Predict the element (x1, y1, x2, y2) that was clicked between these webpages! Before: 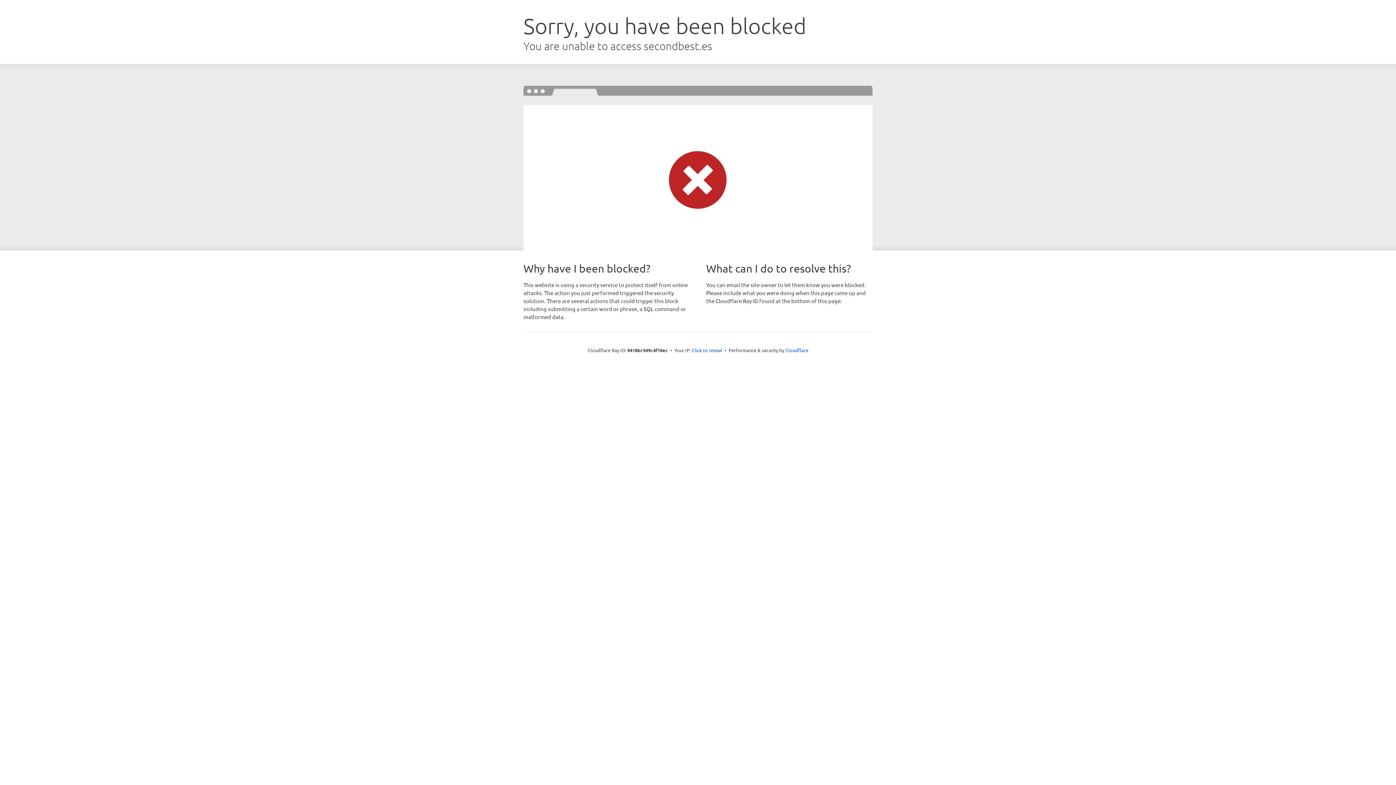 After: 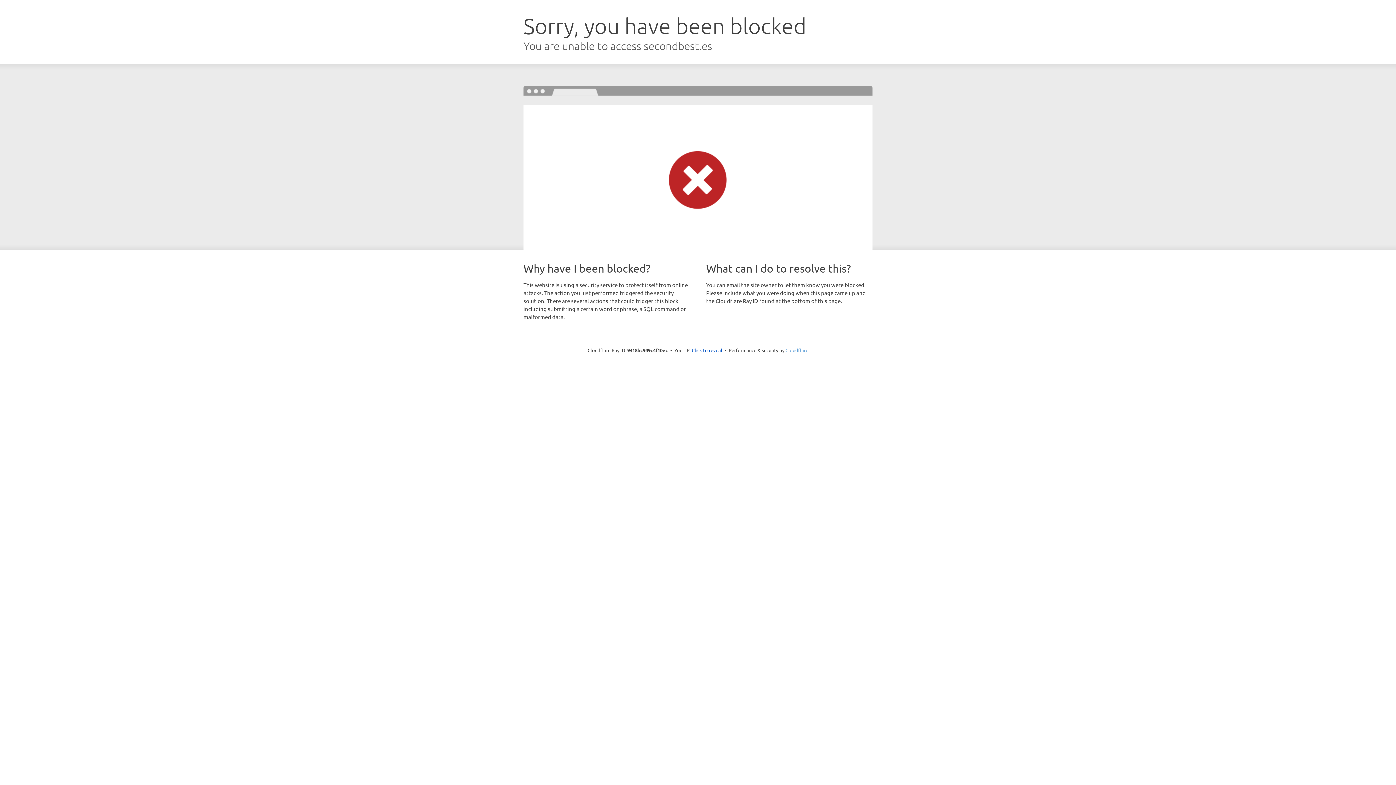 Action: label: Cloudflare bbox: (785, 347, 808, 353)